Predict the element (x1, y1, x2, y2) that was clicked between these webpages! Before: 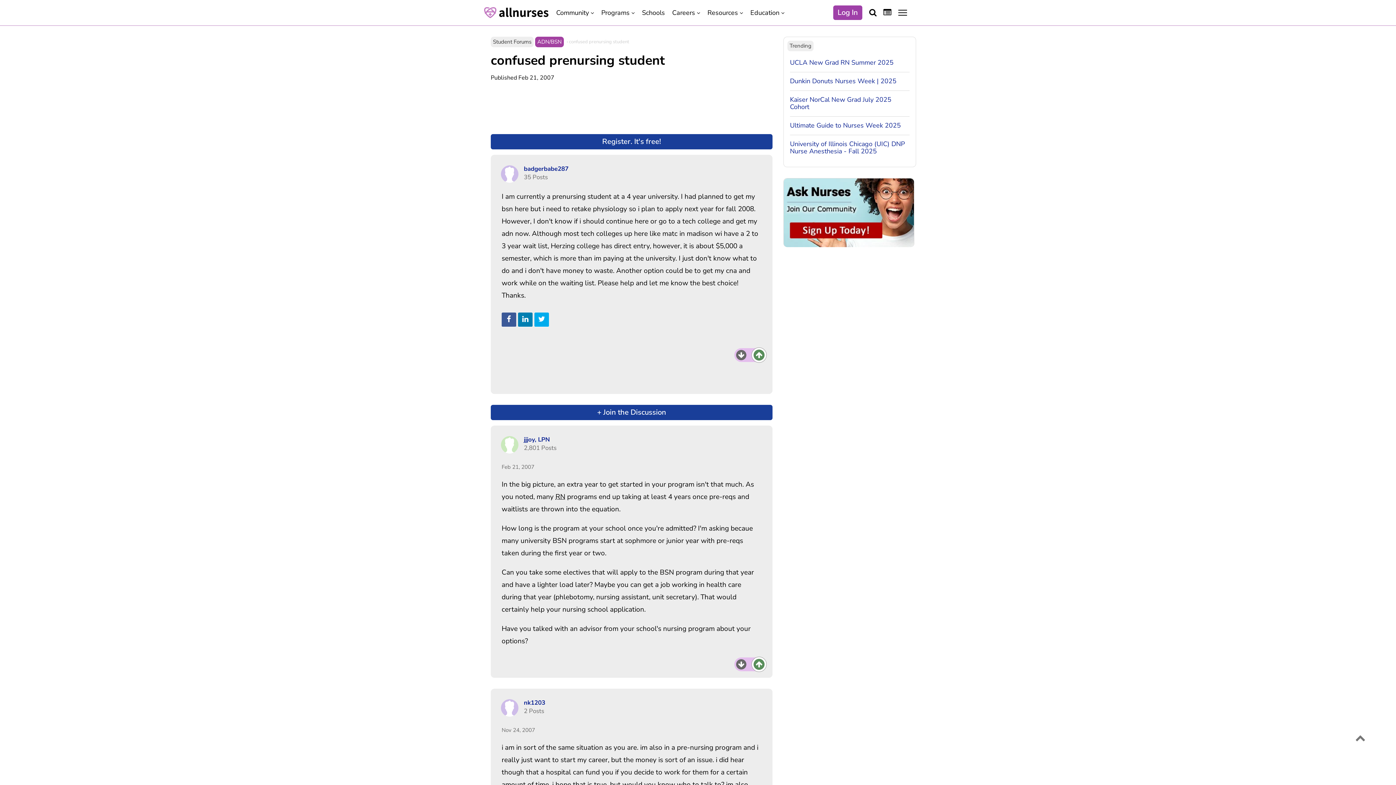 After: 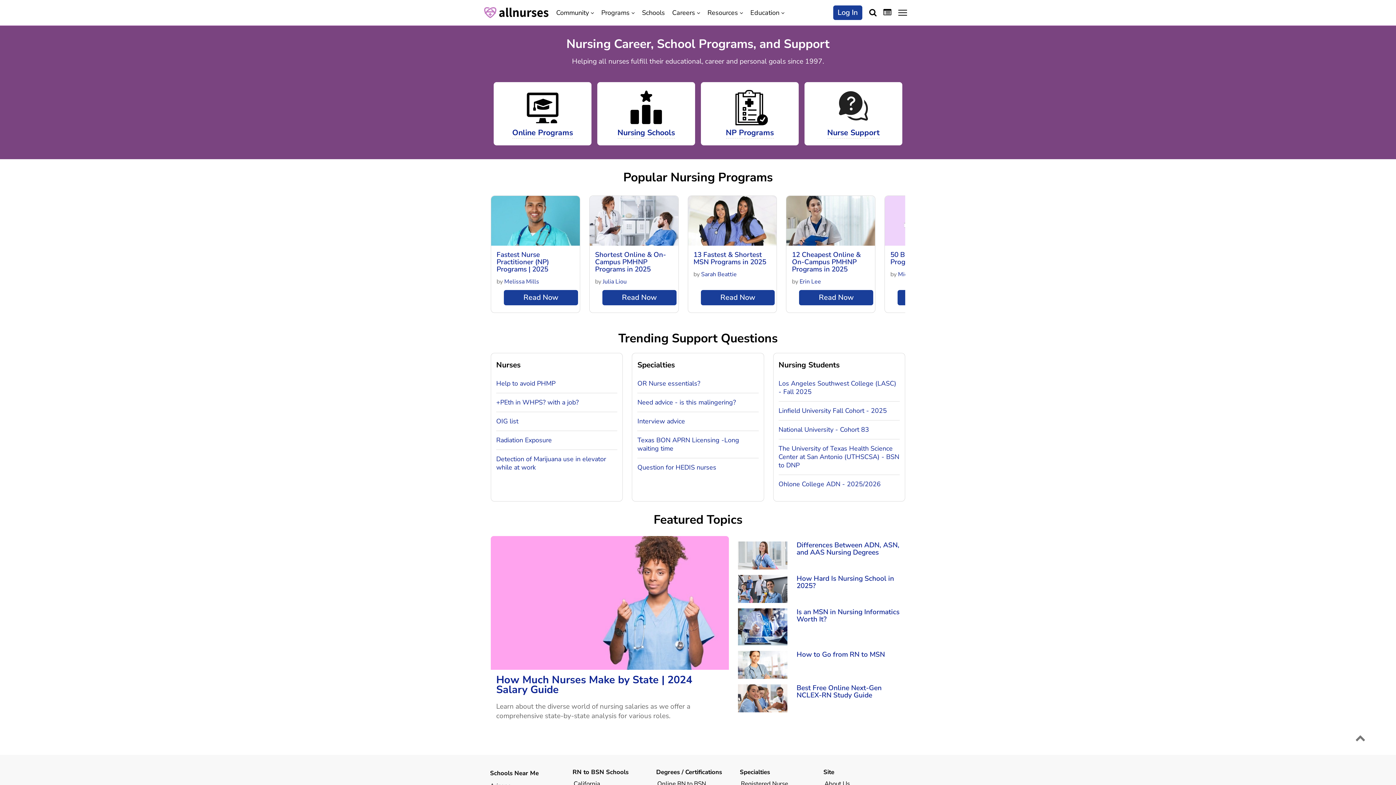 Action: bbox: (480, 2, 552, 22)